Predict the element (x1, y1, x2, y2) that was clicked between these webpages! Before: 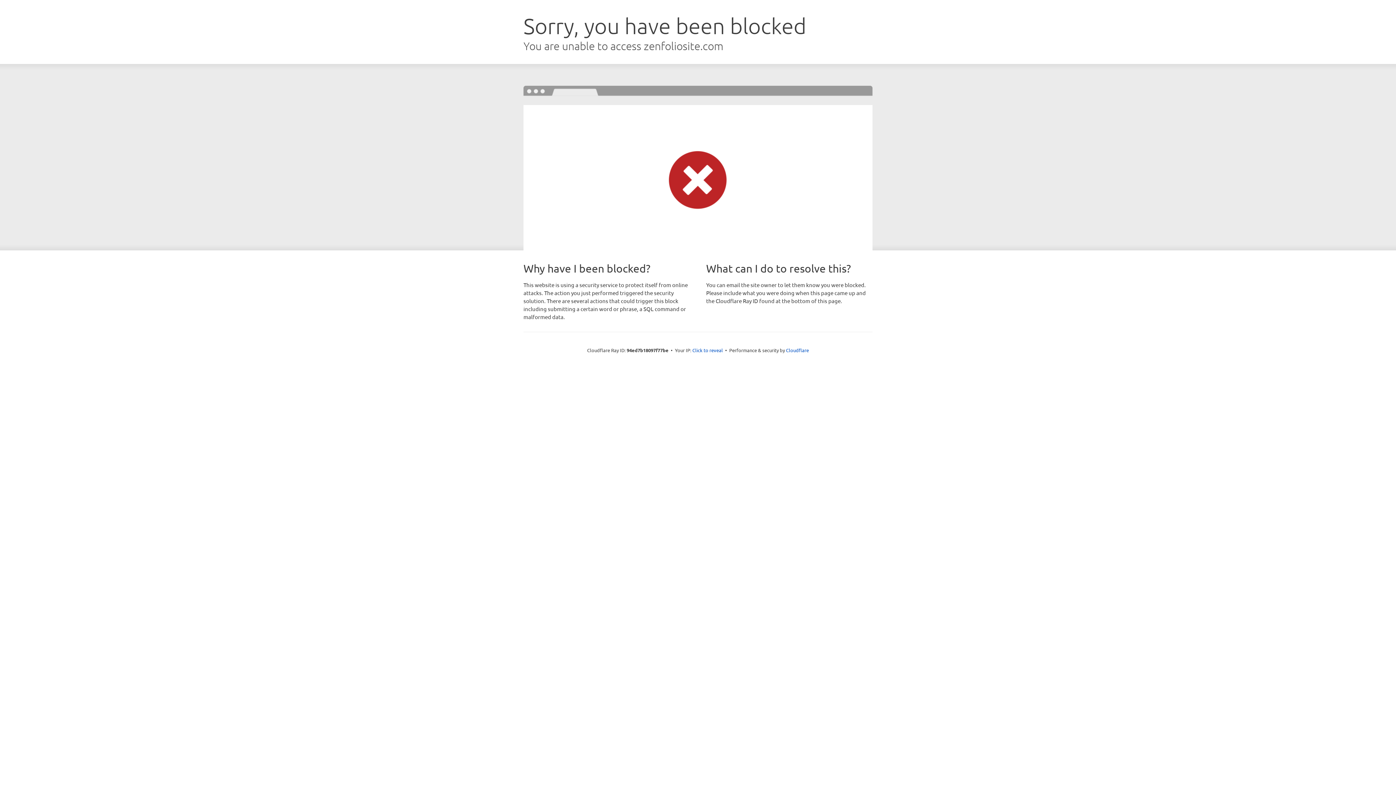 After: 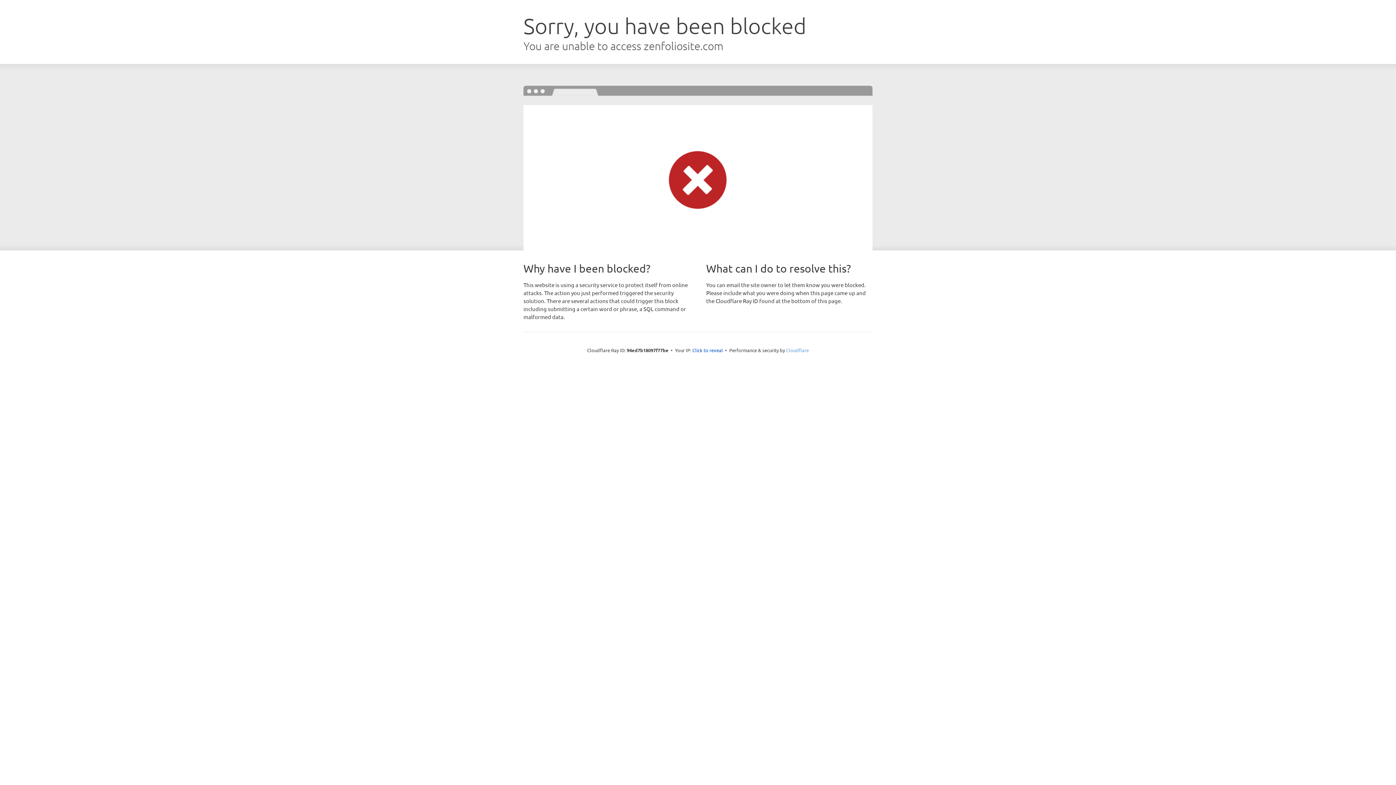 Action: bbox: (786, 347, 809, 353) label: Cloudflare